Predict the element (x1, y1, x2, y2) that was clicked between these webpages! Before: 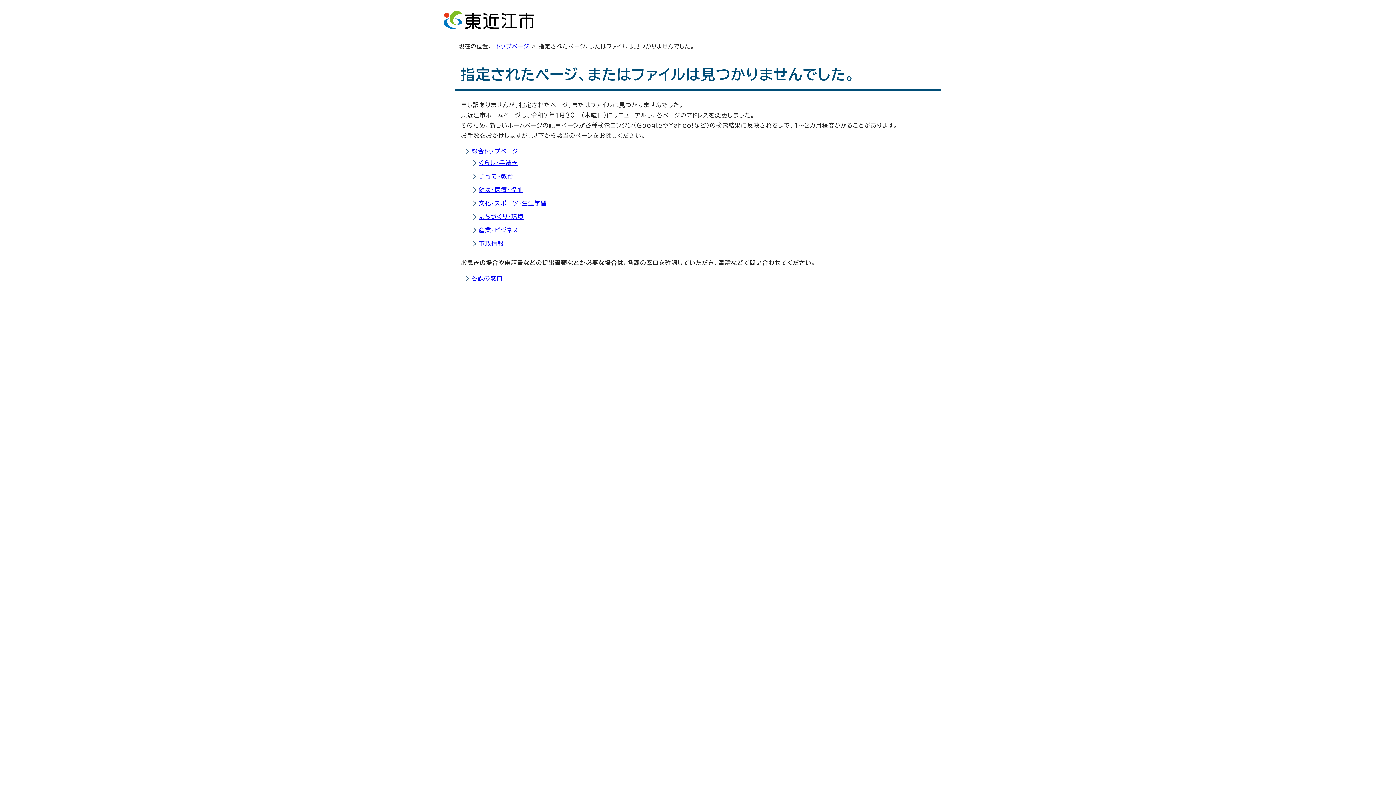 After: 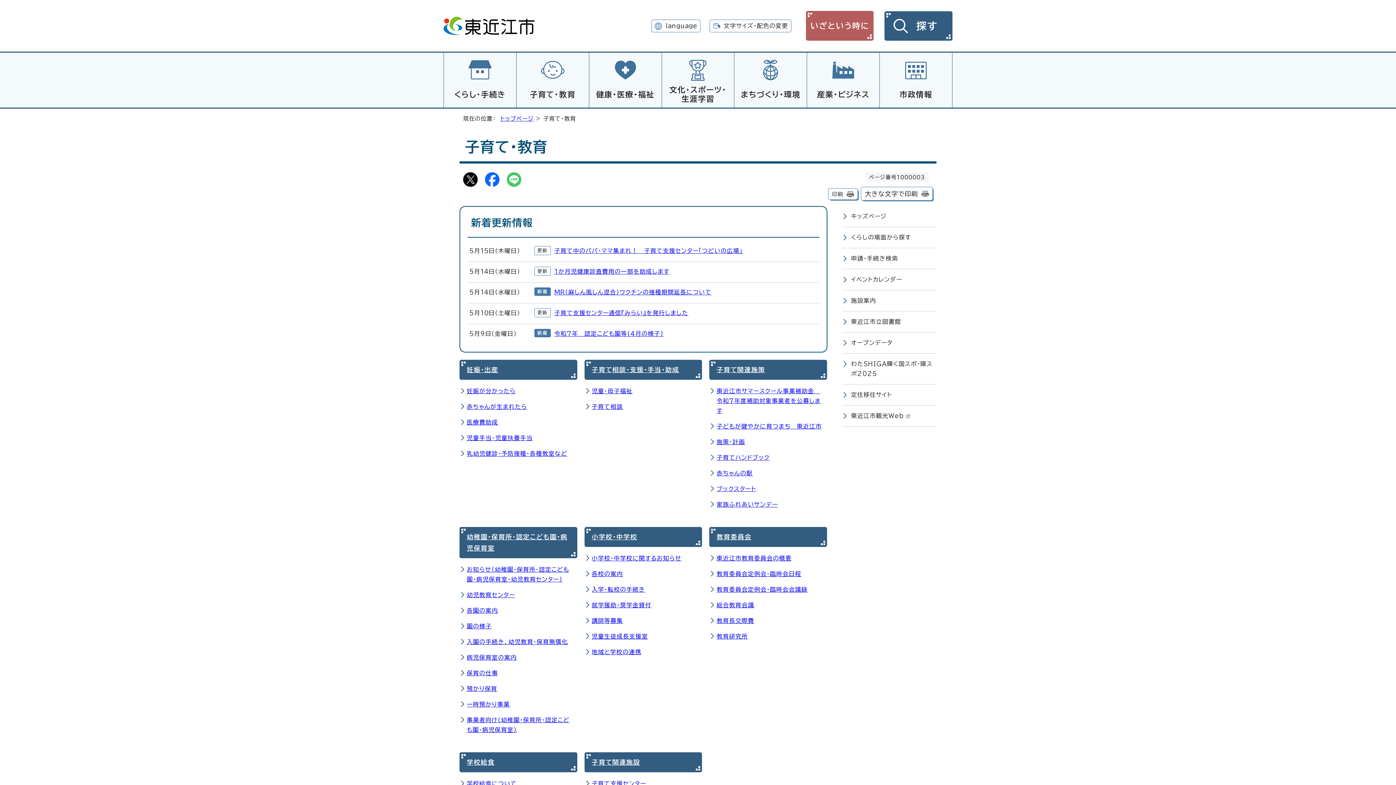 Action: label: 子育て・教育 bbox: (478, 173, 513, 179)